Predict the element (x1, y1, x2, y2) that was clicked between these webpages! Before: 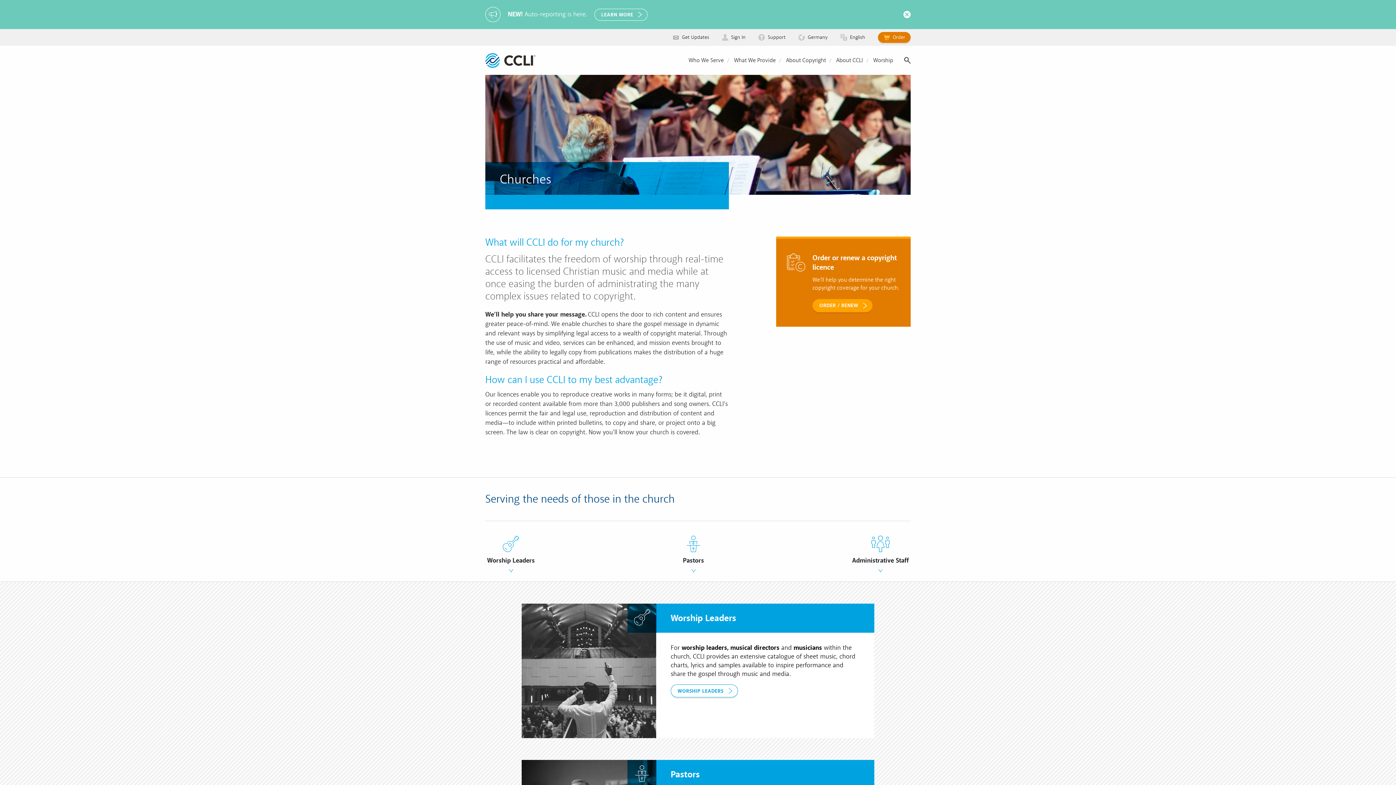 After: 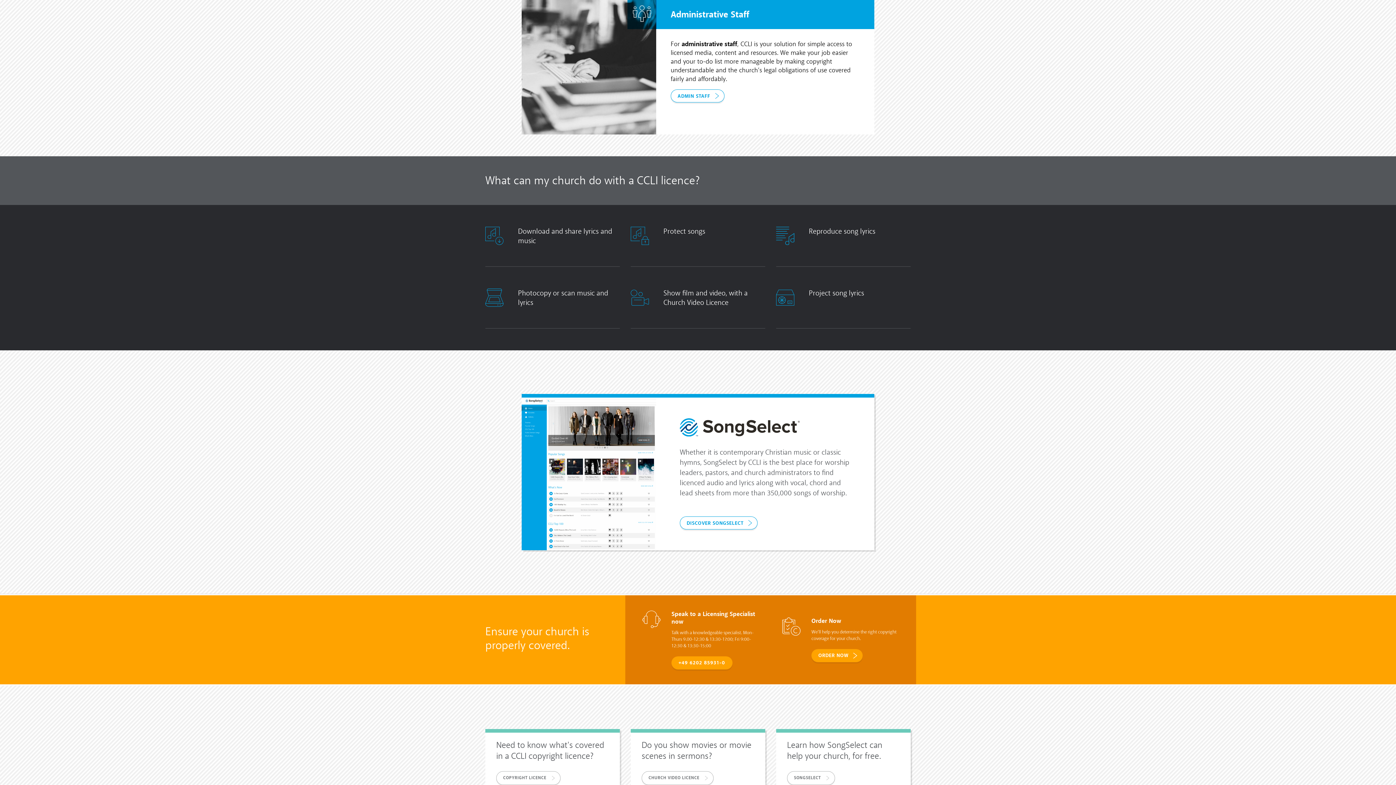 Action: label: Administrative Staff bbox: (852, 556, 909, 565)